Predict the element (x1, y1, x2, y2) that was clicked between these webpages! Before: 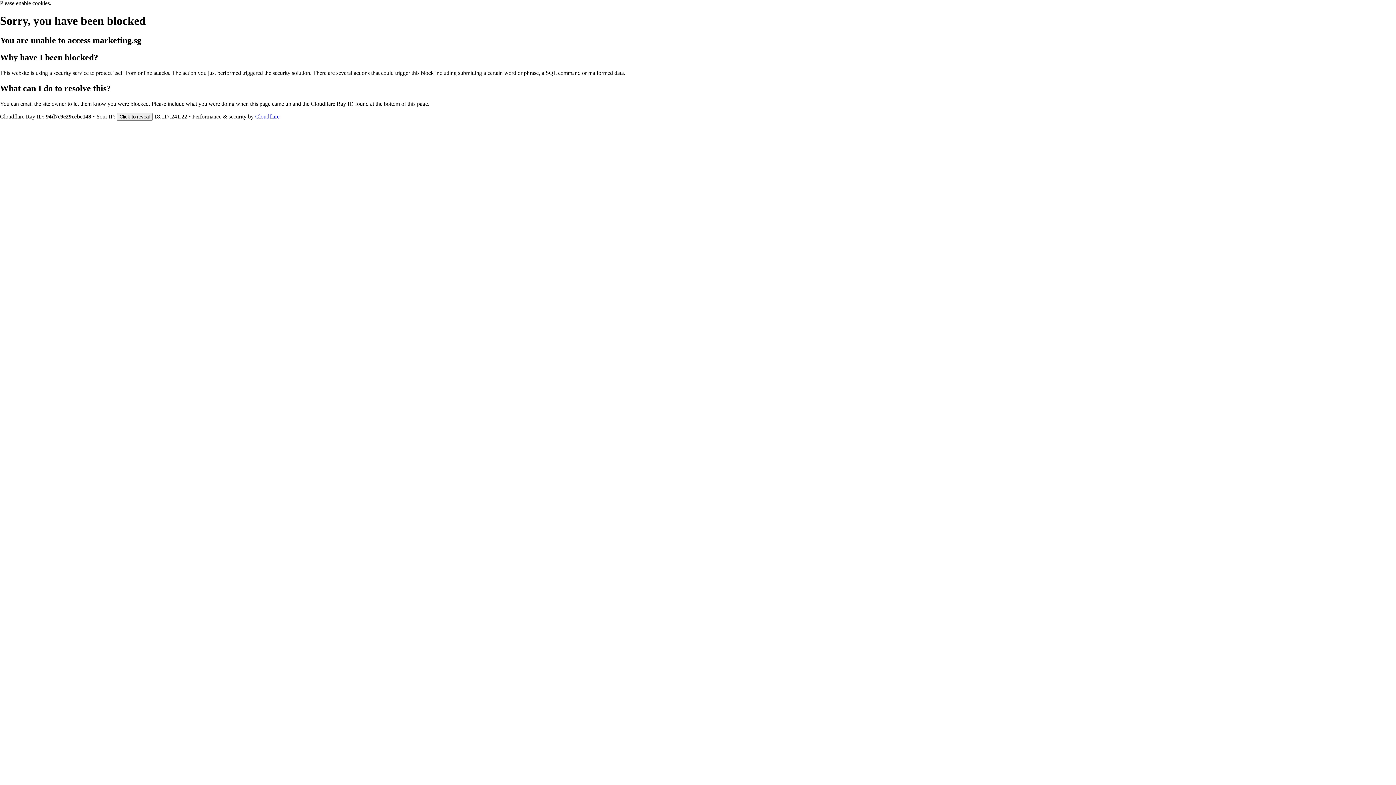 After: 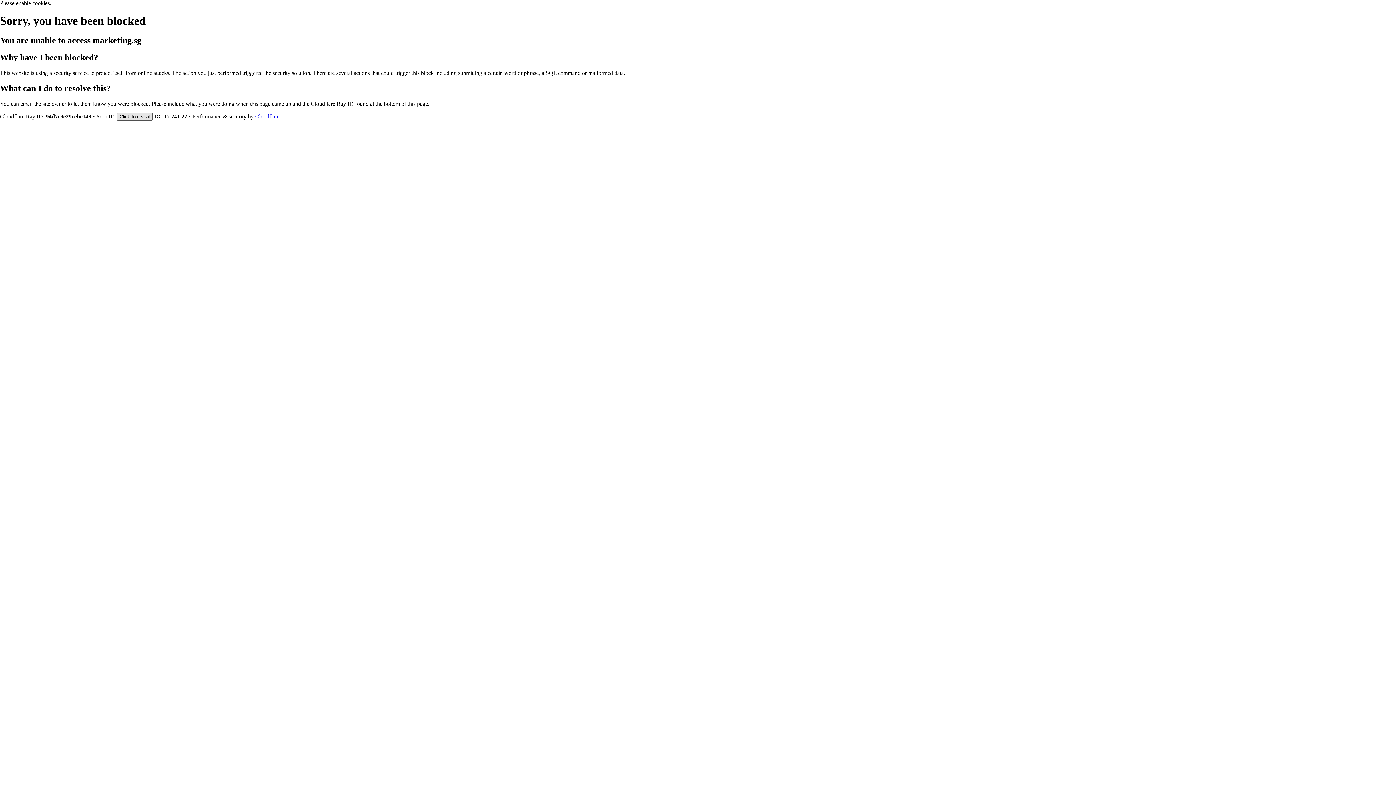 Action: label: Click to reveal bbox: (116, 112, 152, 120)